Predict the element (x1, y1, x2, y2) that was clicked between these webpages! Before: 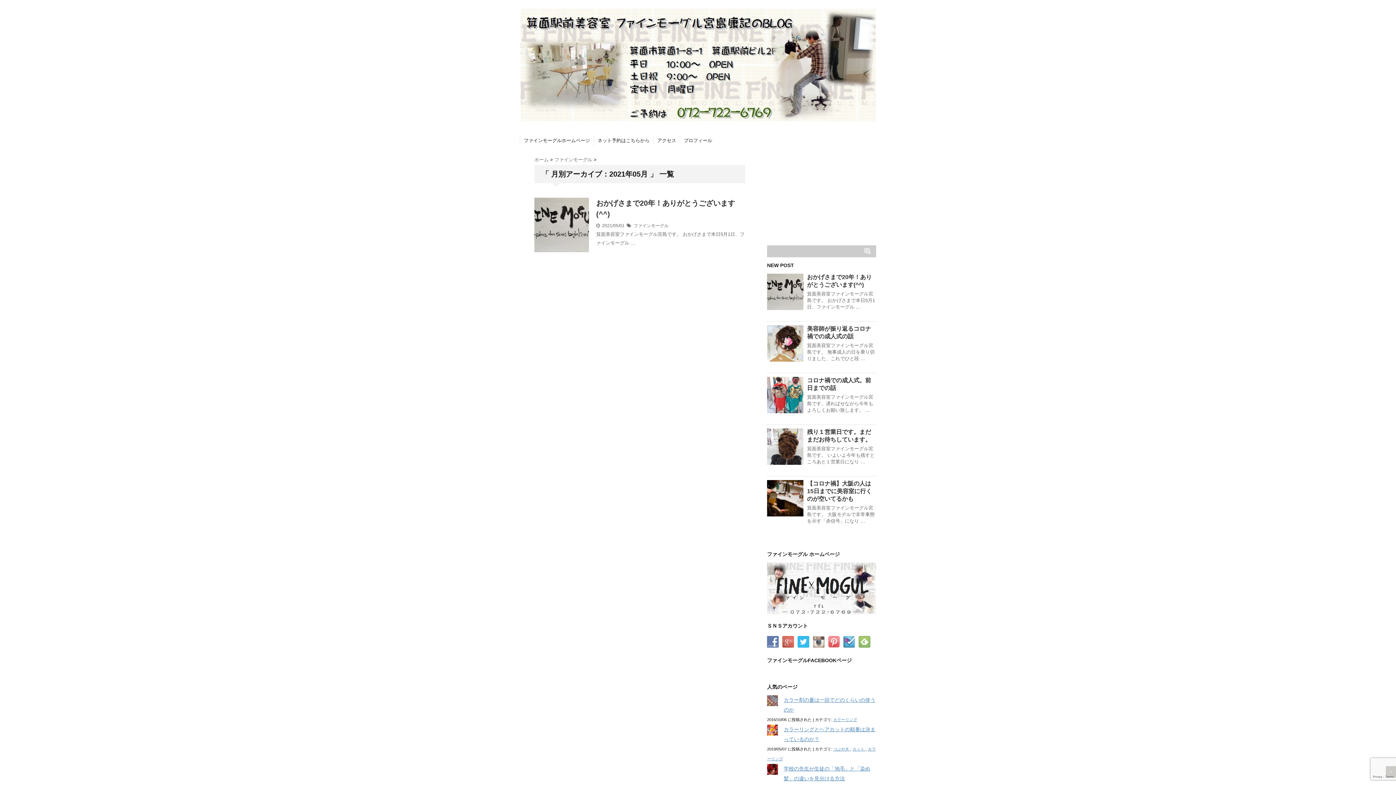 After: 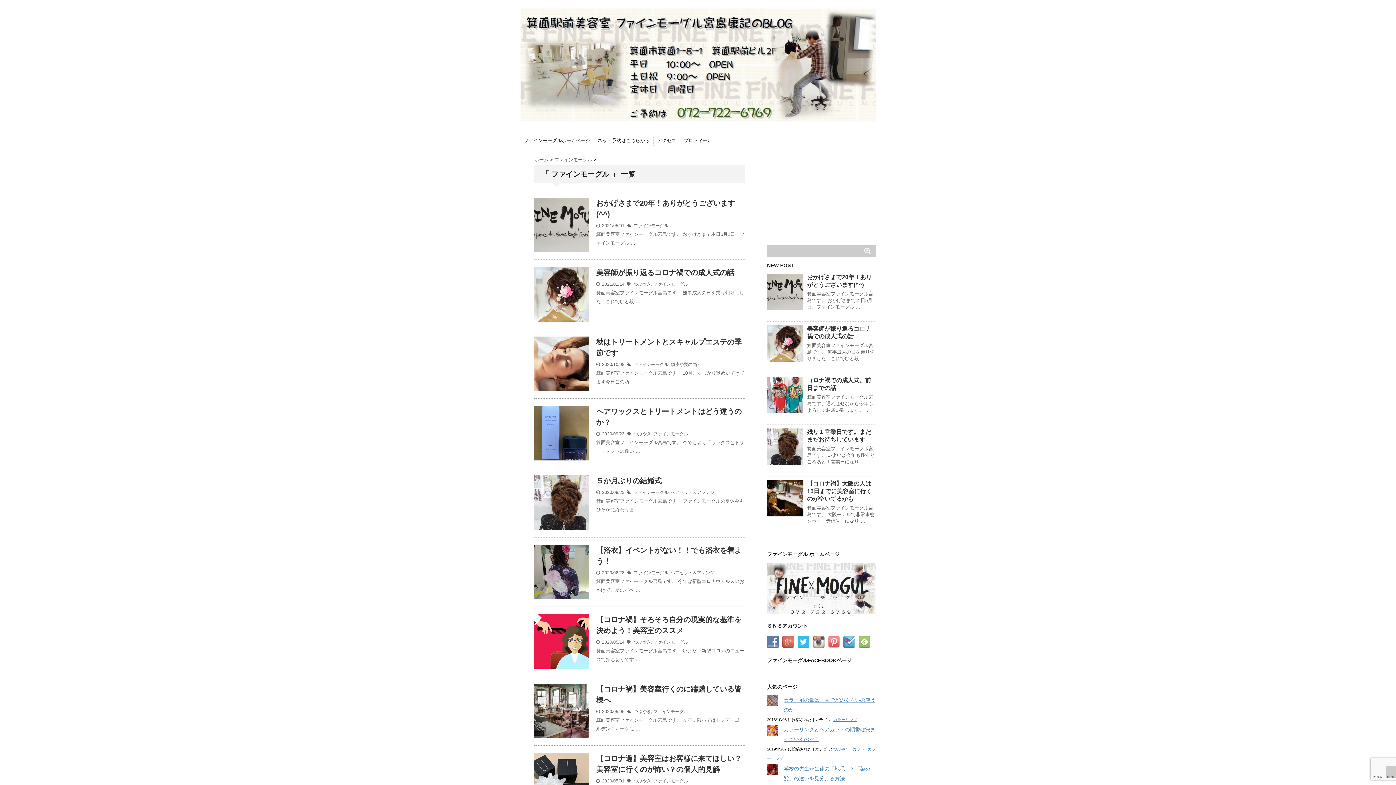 Action: bbox: (633, 223, 668, 228) label: ファインモーグル